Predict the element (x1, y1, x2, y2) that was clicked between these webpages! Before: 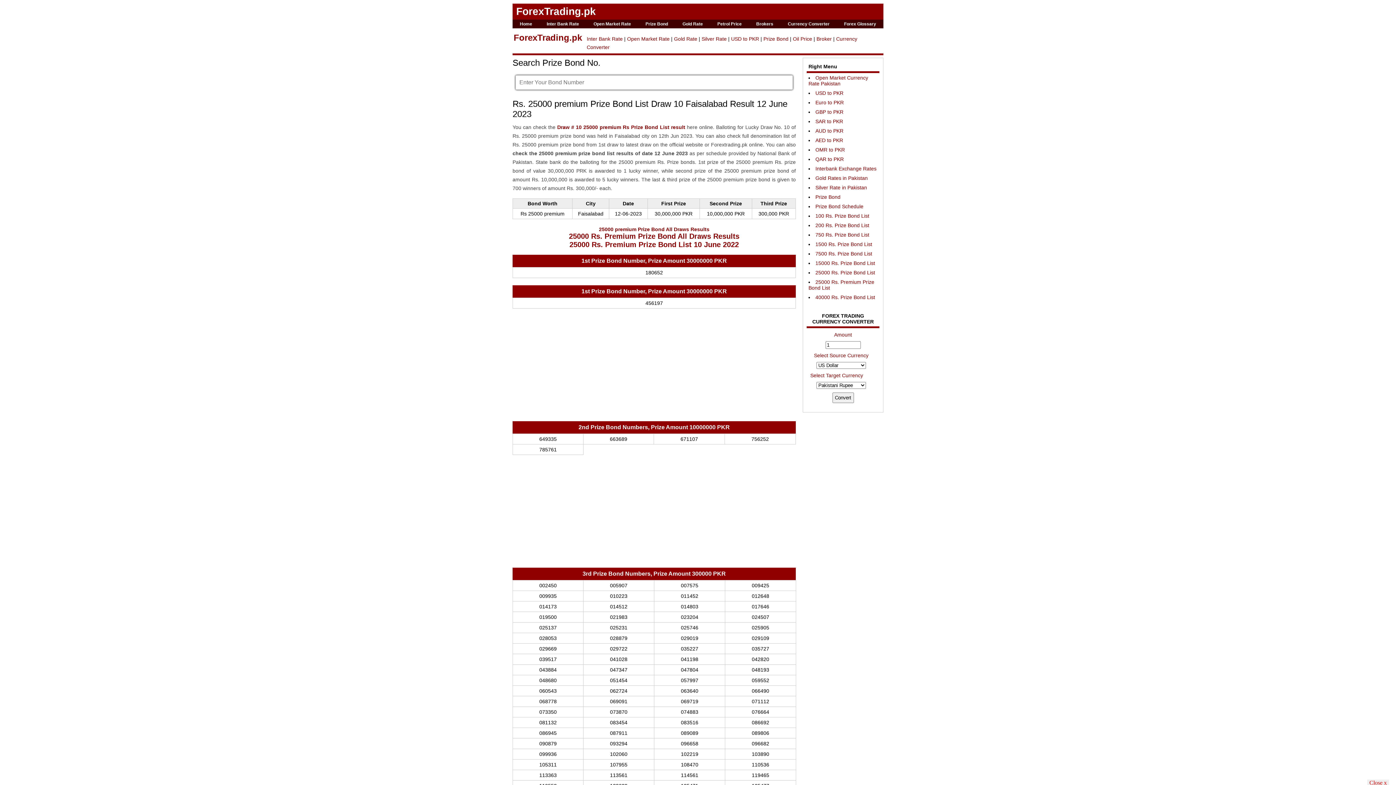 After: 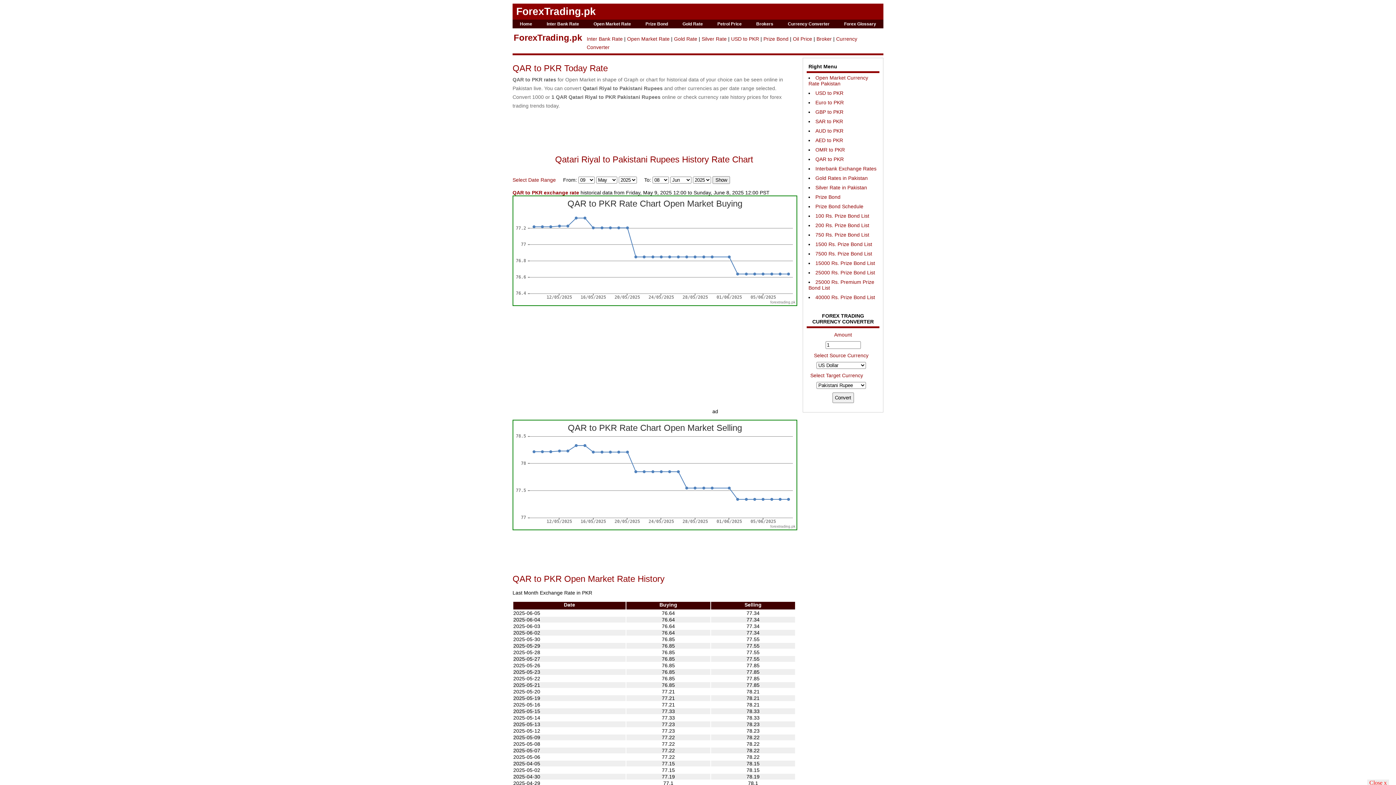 Action: label: QAR to PKR bbox: (815, 156, 844, 162)